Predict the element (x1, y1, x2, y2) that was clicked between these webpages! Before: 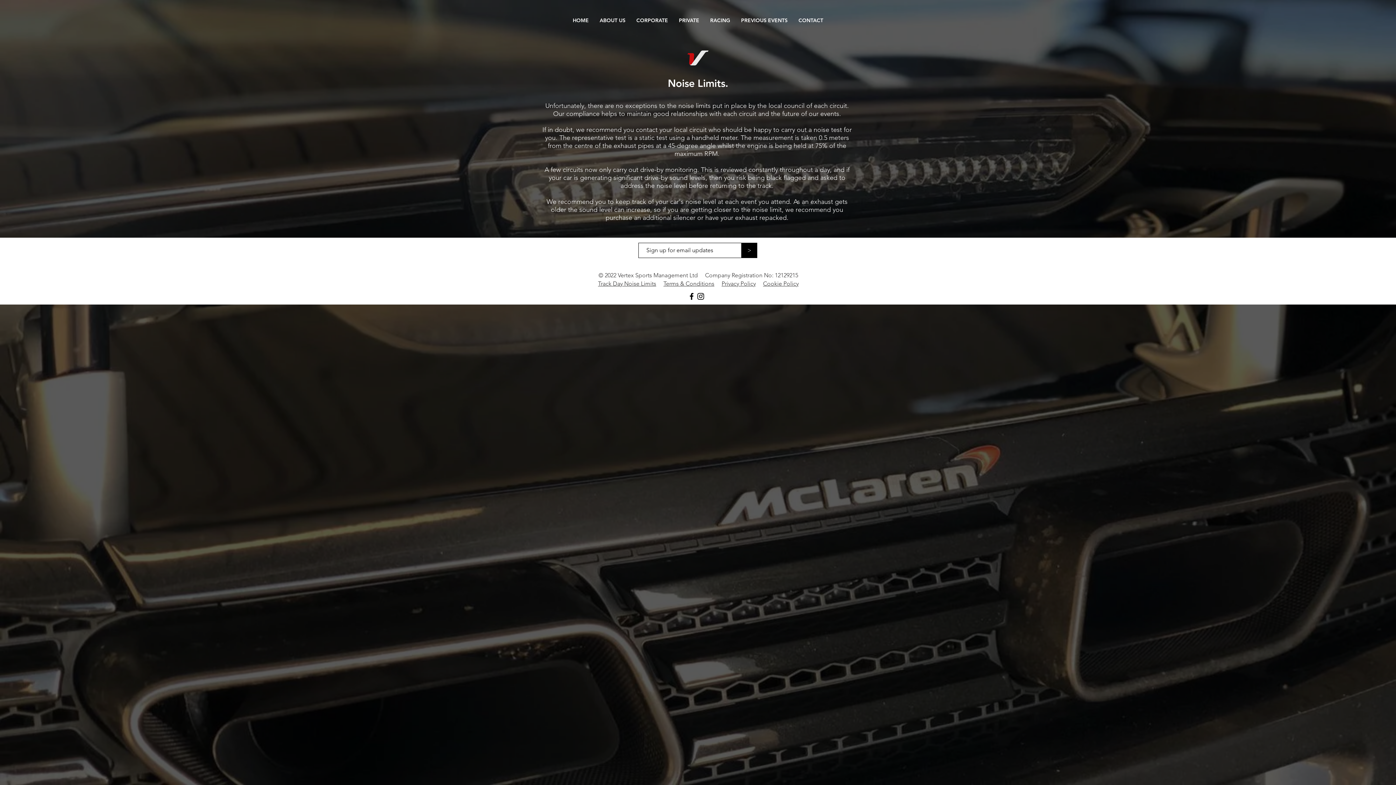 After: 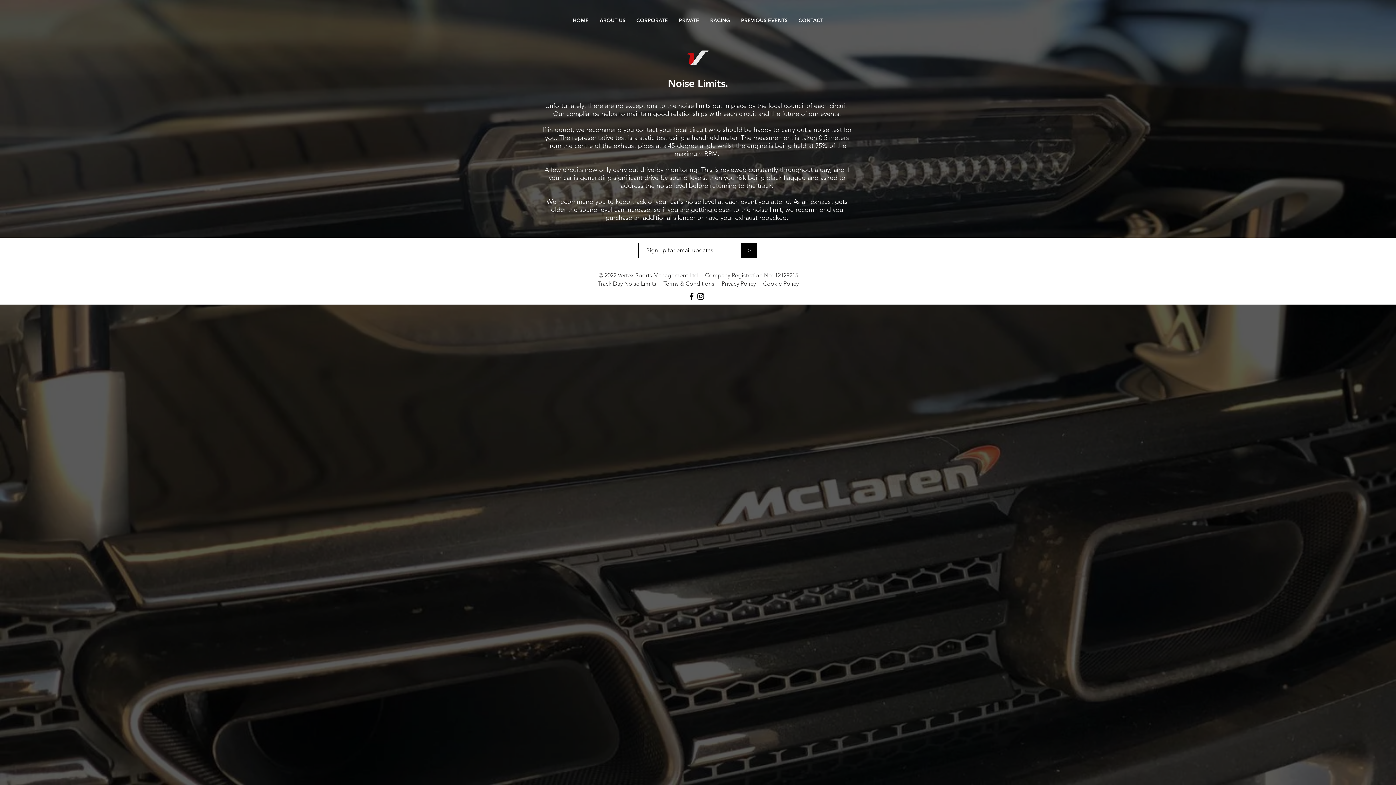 Action: bbox: (687, 292, 696, 301) label: Black Facebook Icon